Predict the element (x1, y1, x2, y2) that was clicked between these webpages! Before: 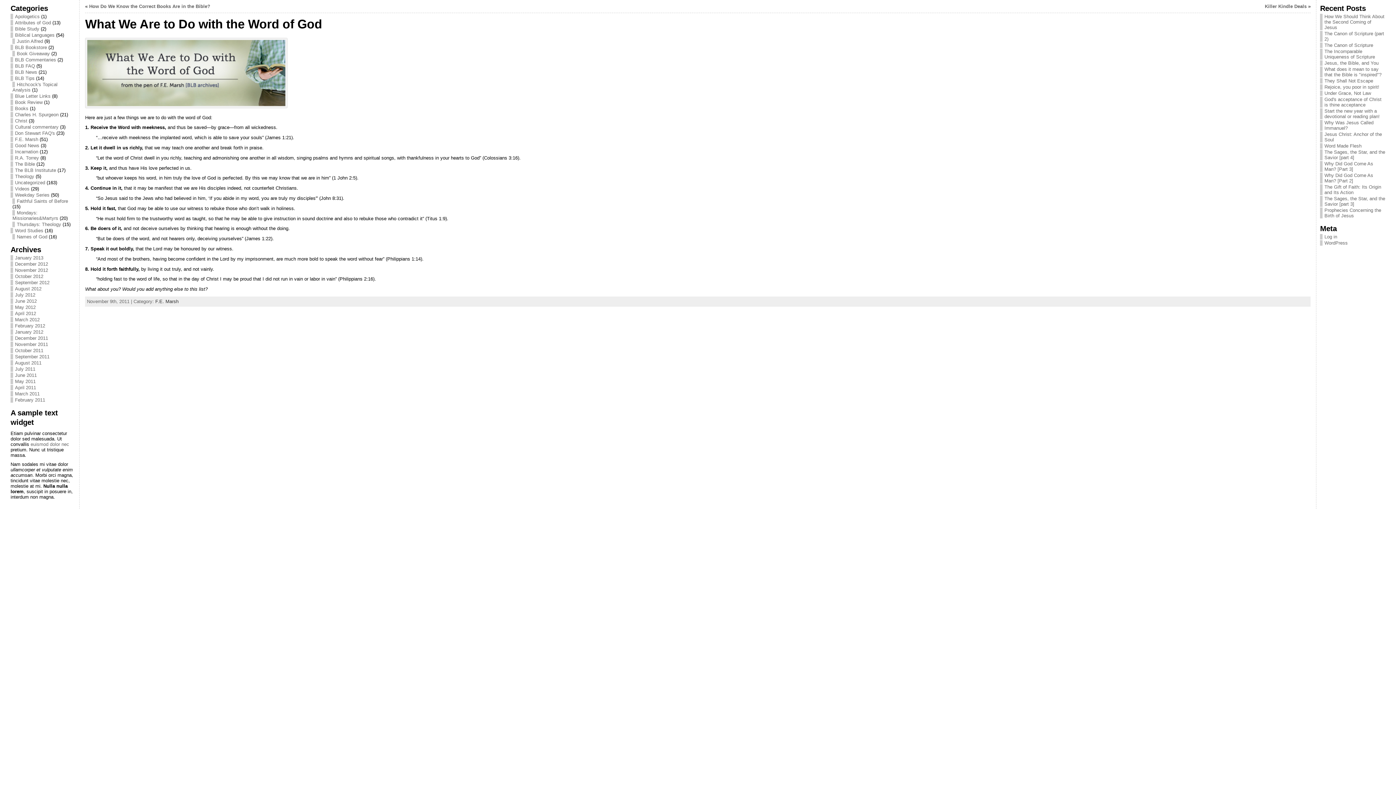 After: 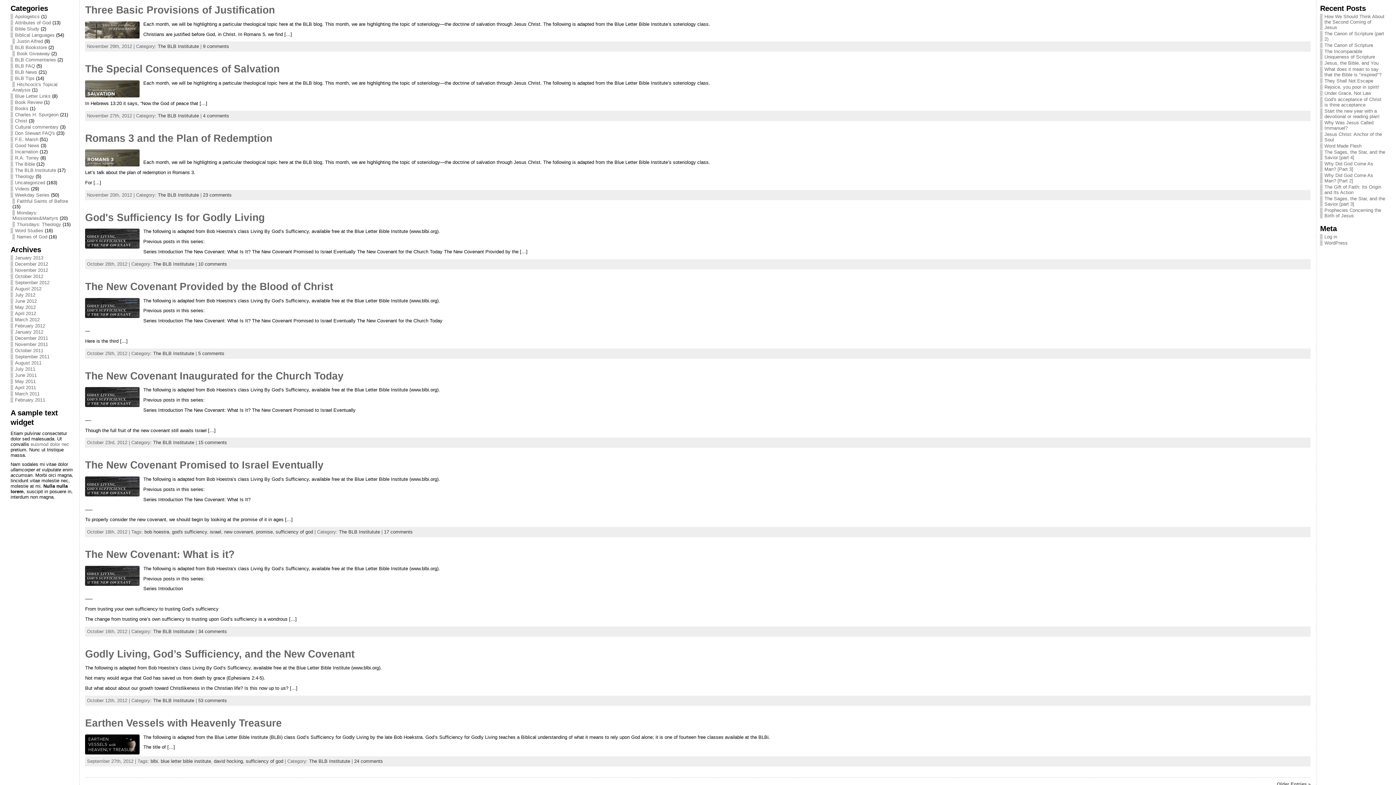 Action: bbox: (10, 167, 56, 173) label: The BLB Institutute